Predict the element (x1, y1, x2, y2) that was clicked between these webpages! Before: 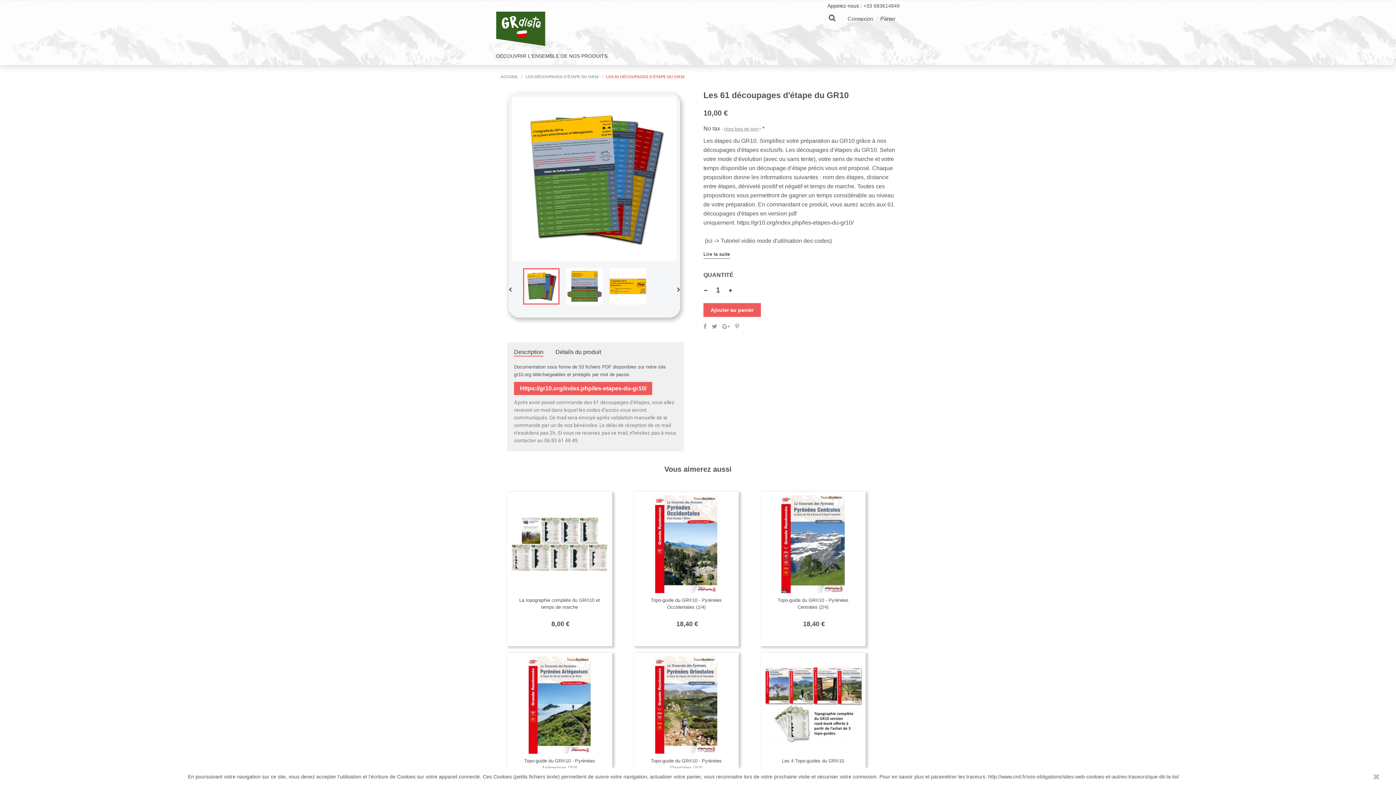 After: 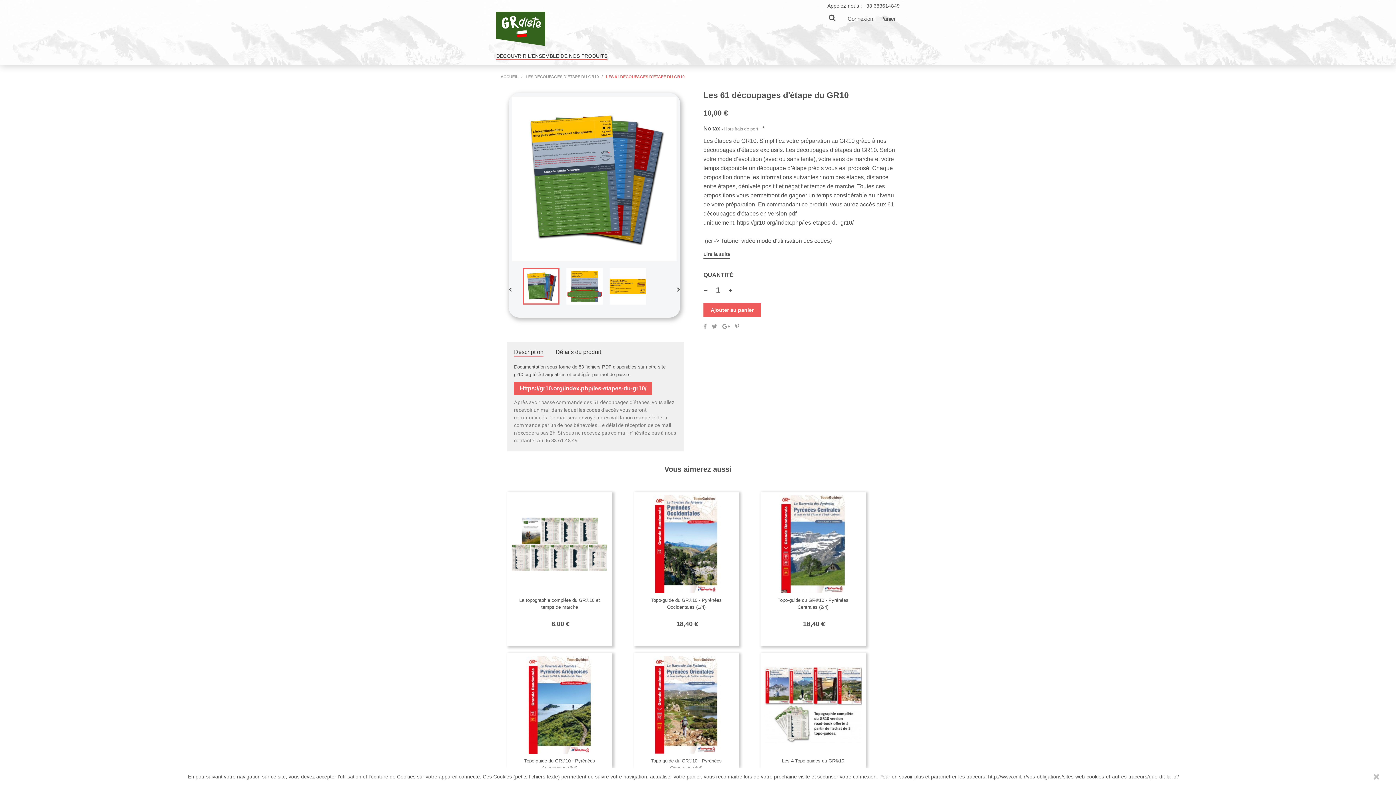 Action: label: DÉCOUVRIR L'ENSEMBLE DE NOS PRODUITS bbox: (496, 48, 619, 65)